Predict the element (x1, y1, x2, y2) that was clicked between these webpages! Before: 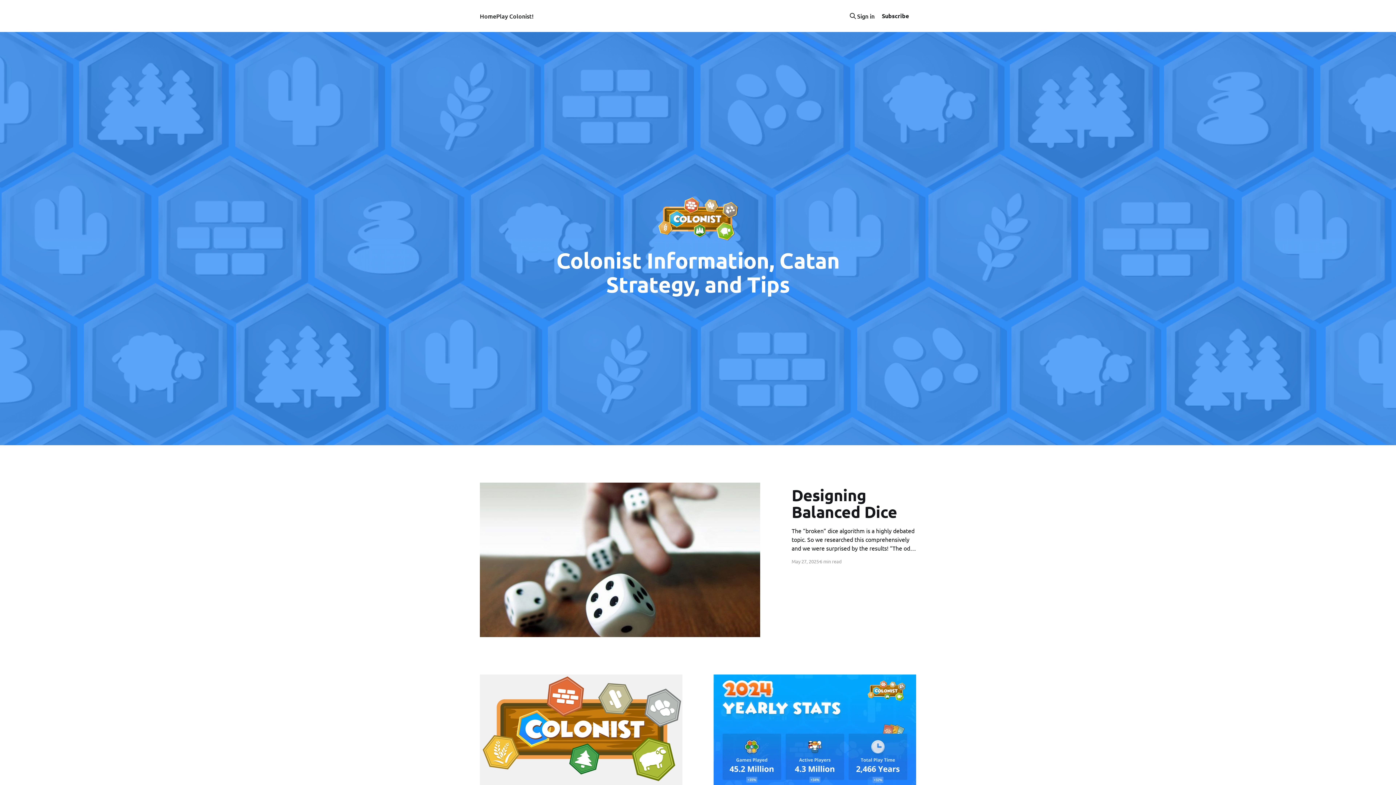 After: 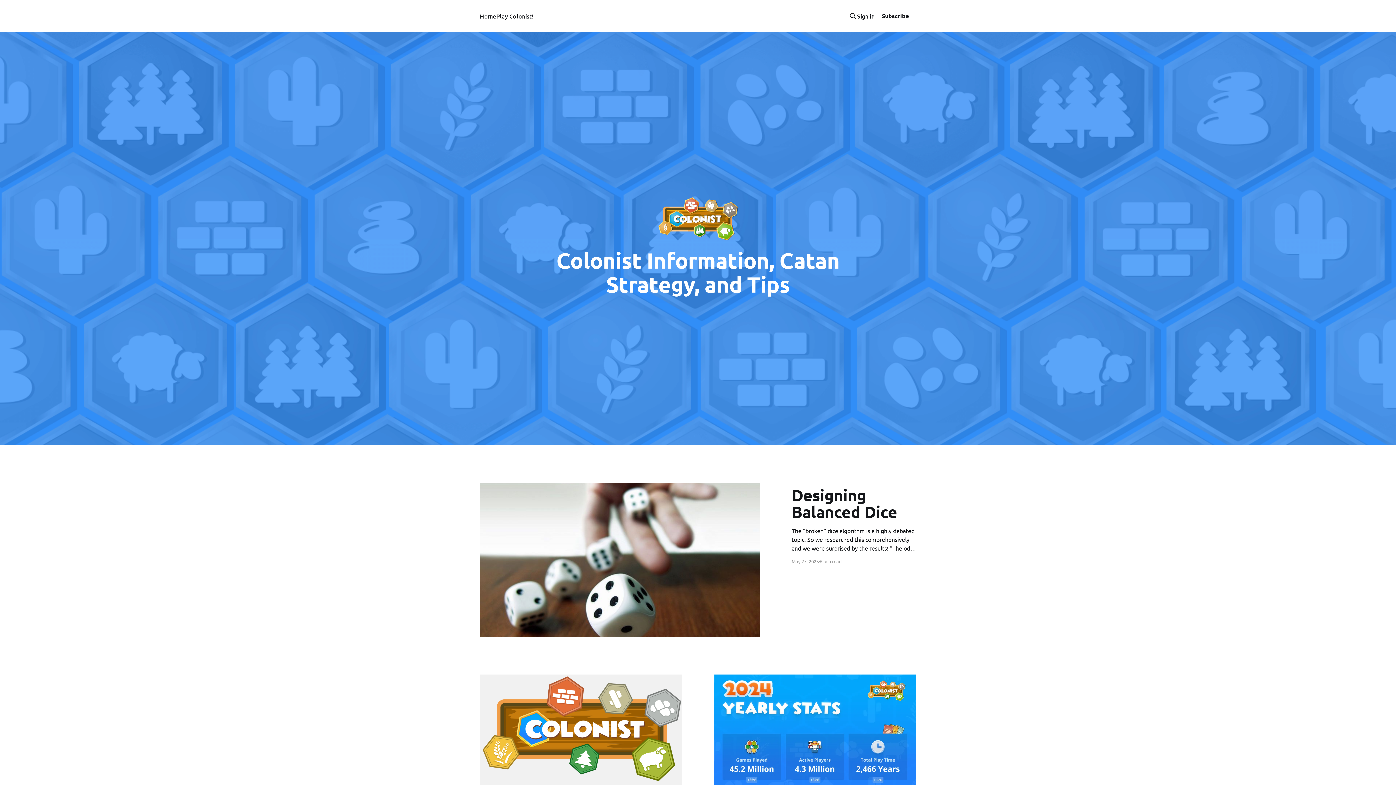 Action: label: Sign in bbox: (857, 12, 874, 19)